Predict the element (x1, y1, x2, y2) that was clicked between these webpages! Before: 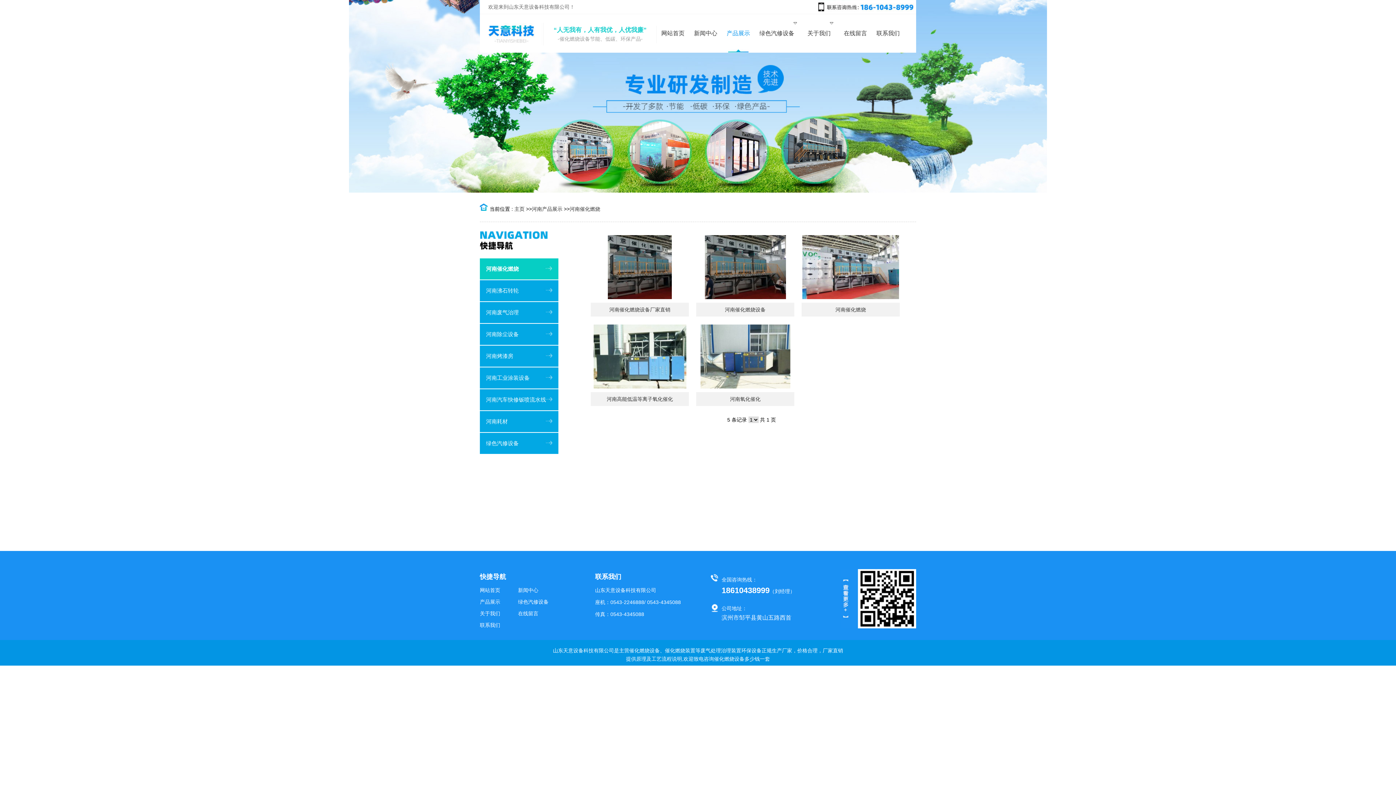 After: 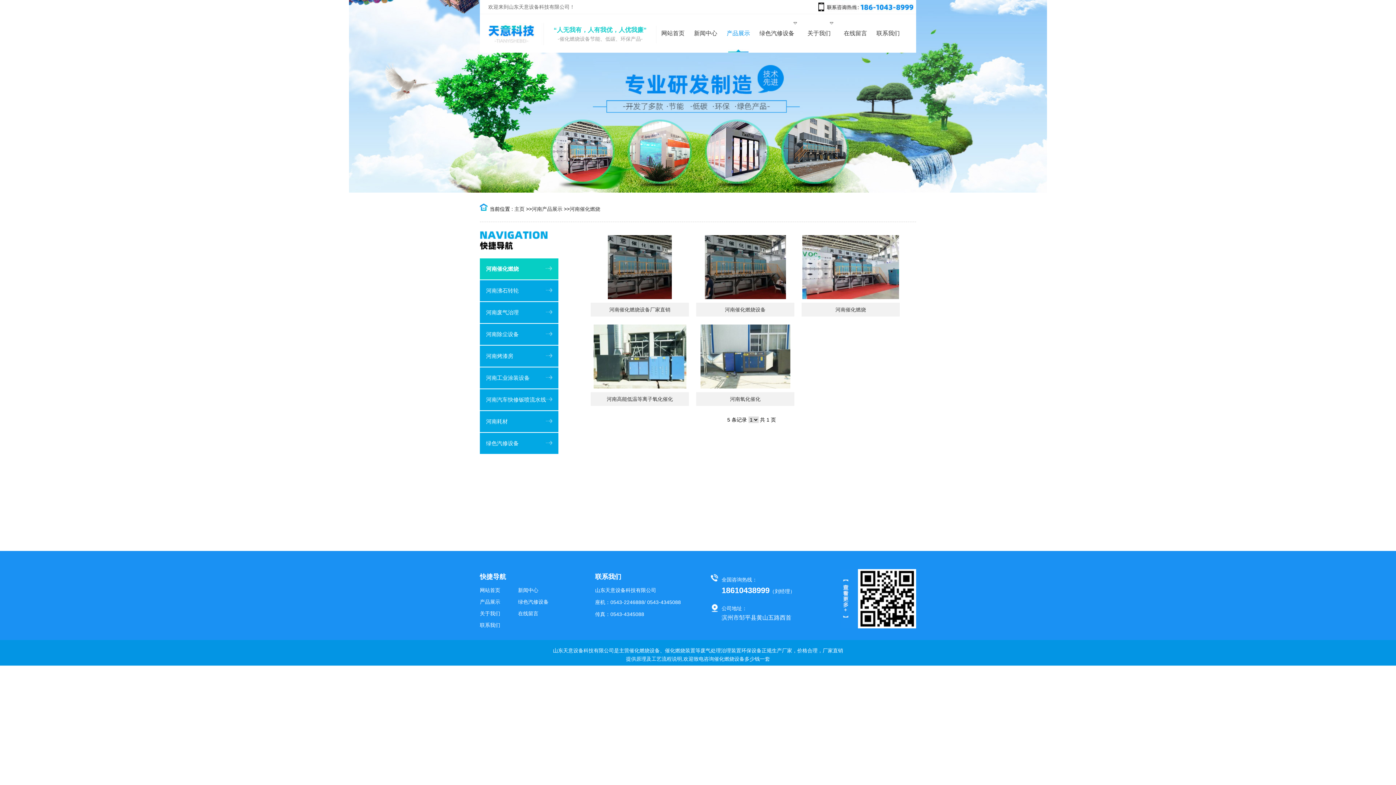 Action: label: 河南催化燃烧 bbox: (480, 258, 558, 279)